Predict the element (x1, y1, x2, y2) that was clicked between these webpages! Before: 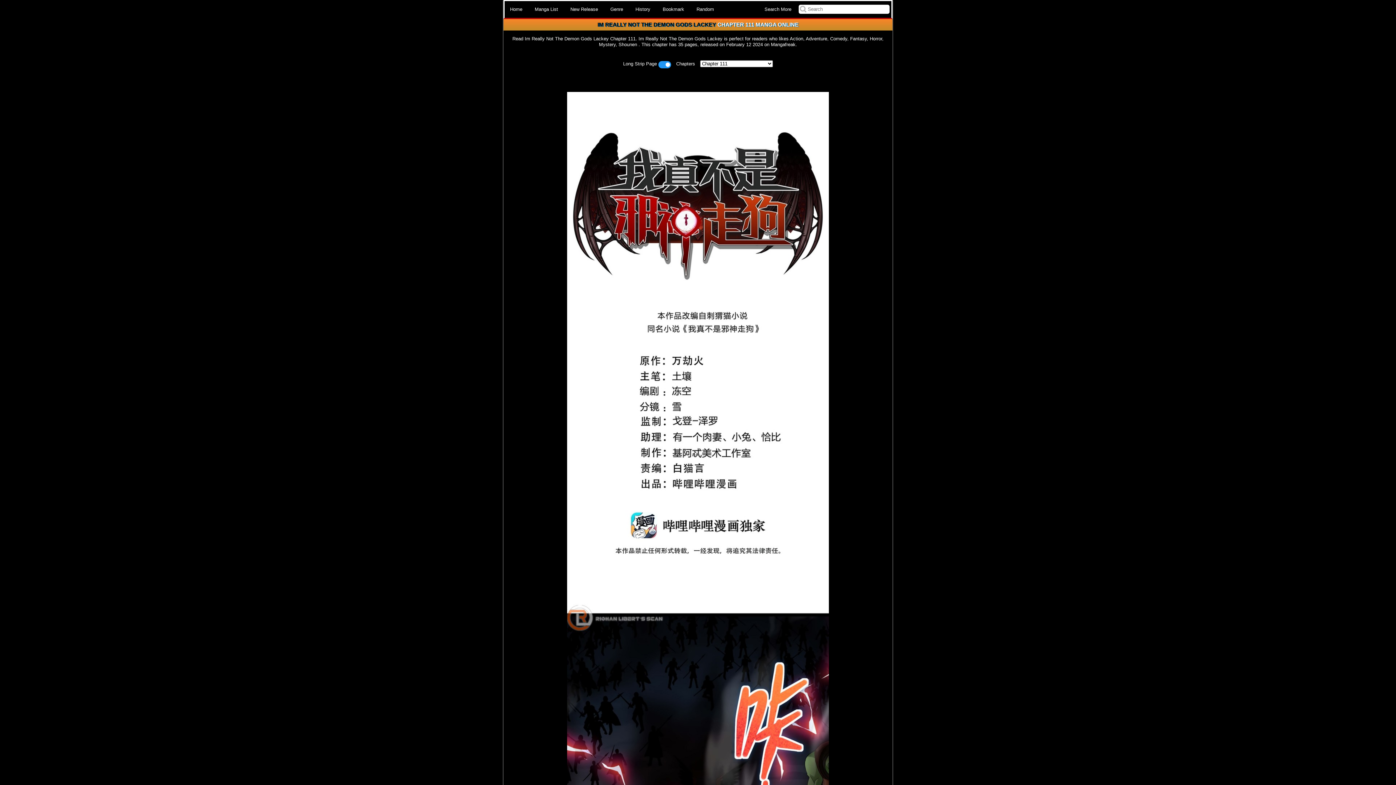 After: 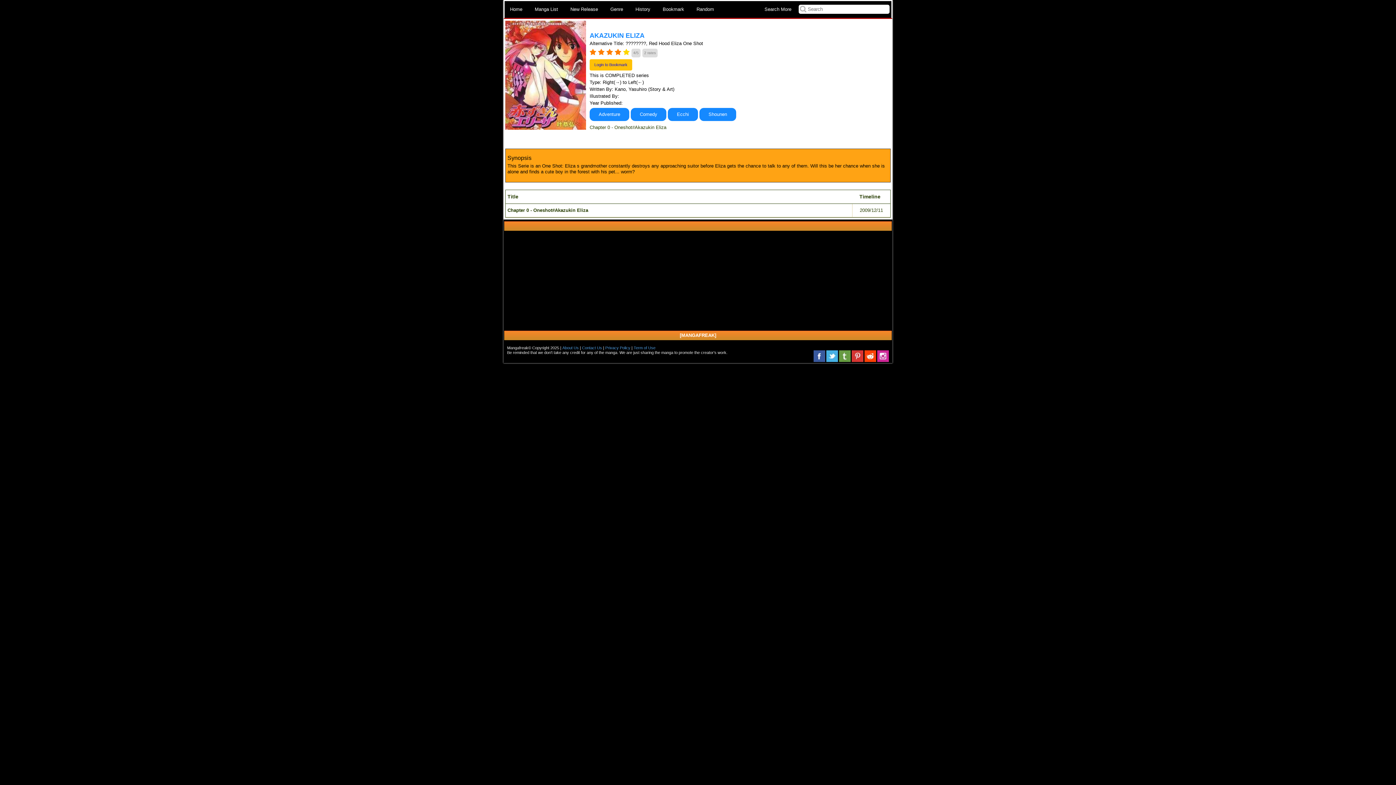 Action: label: Random bbox: (691, 1, 719, 17)